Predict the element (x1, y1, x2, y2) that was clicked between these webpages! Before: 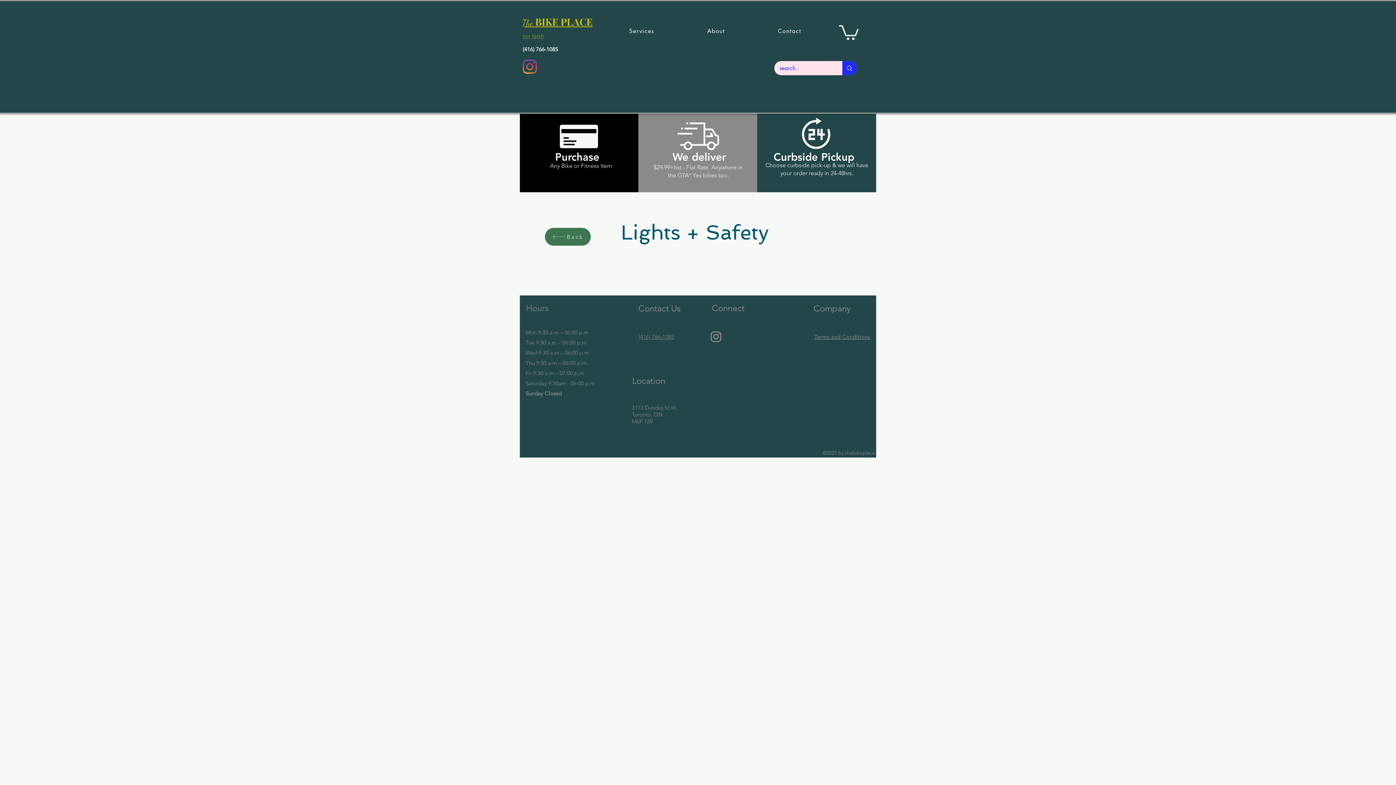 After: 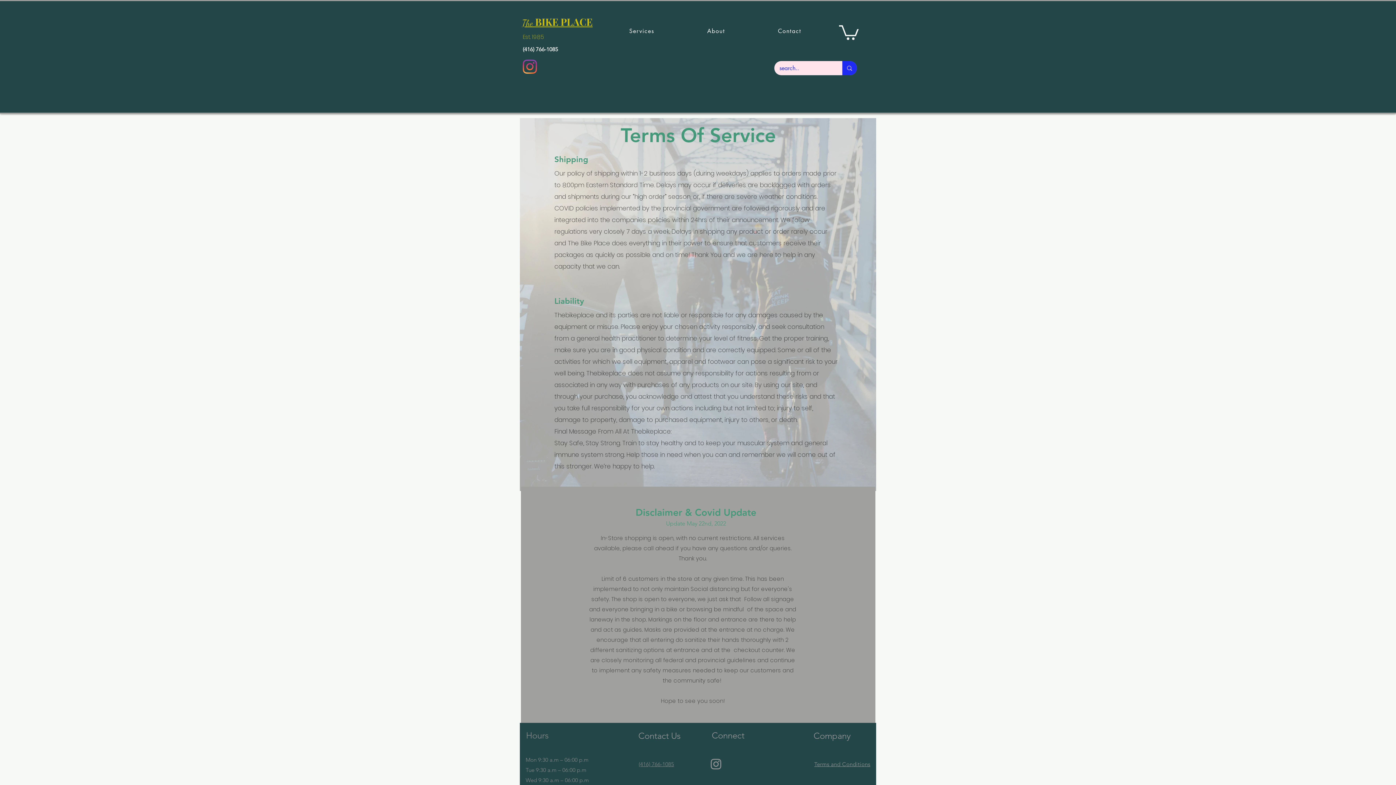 Action: label: Terms and Conditions bbox: (814, 333, 870, 340)